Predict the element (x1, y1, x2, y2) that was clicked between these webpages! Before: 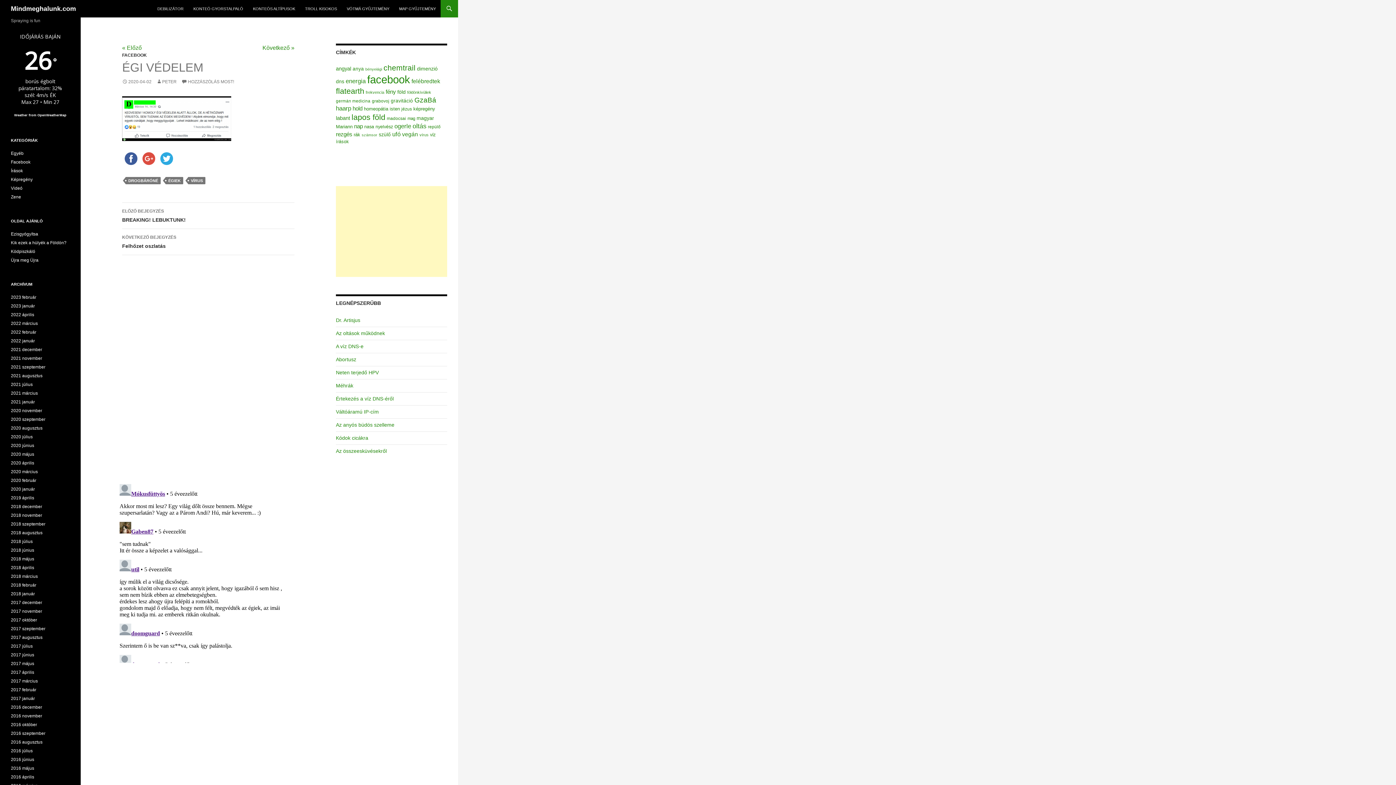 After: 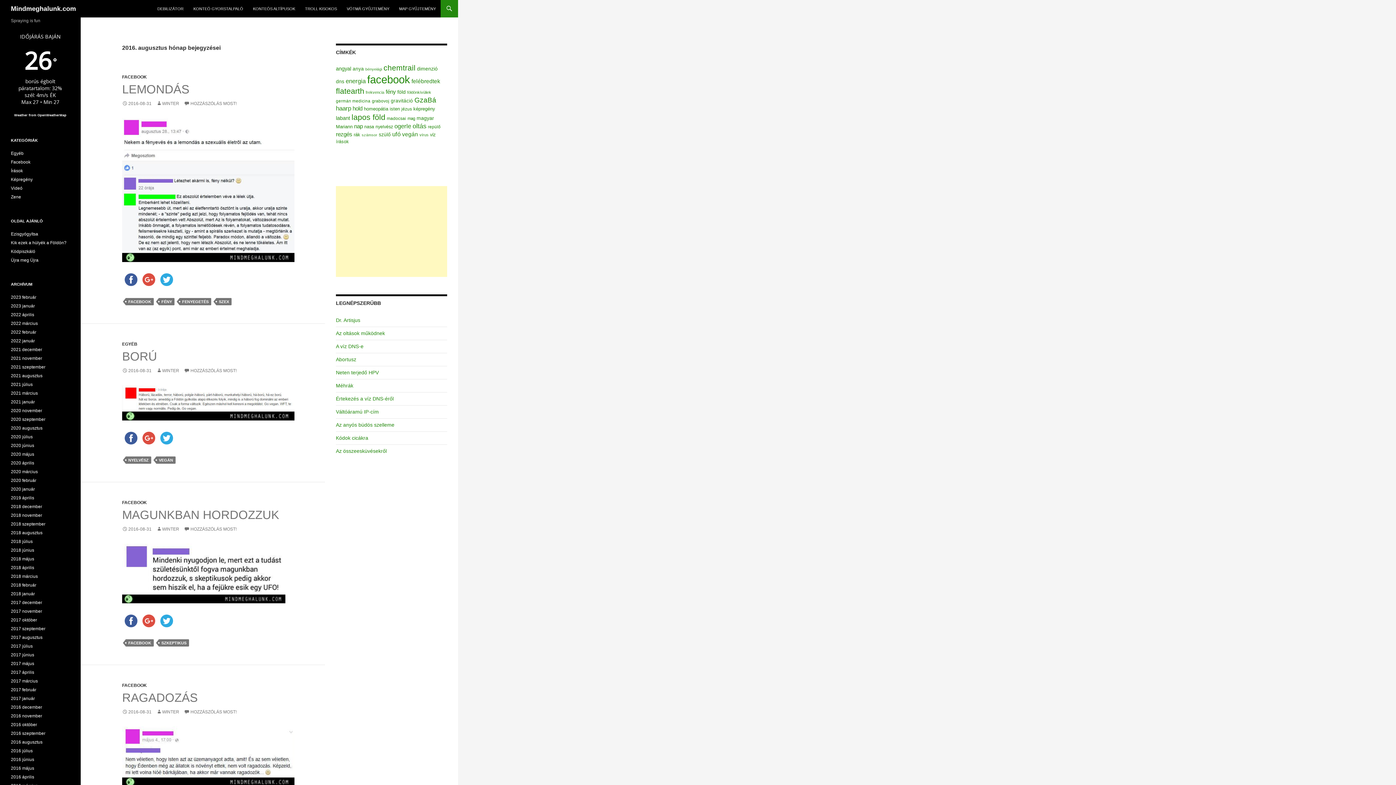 Action: label: 2016 augusztus bbox: (10, 740, 42, 745)